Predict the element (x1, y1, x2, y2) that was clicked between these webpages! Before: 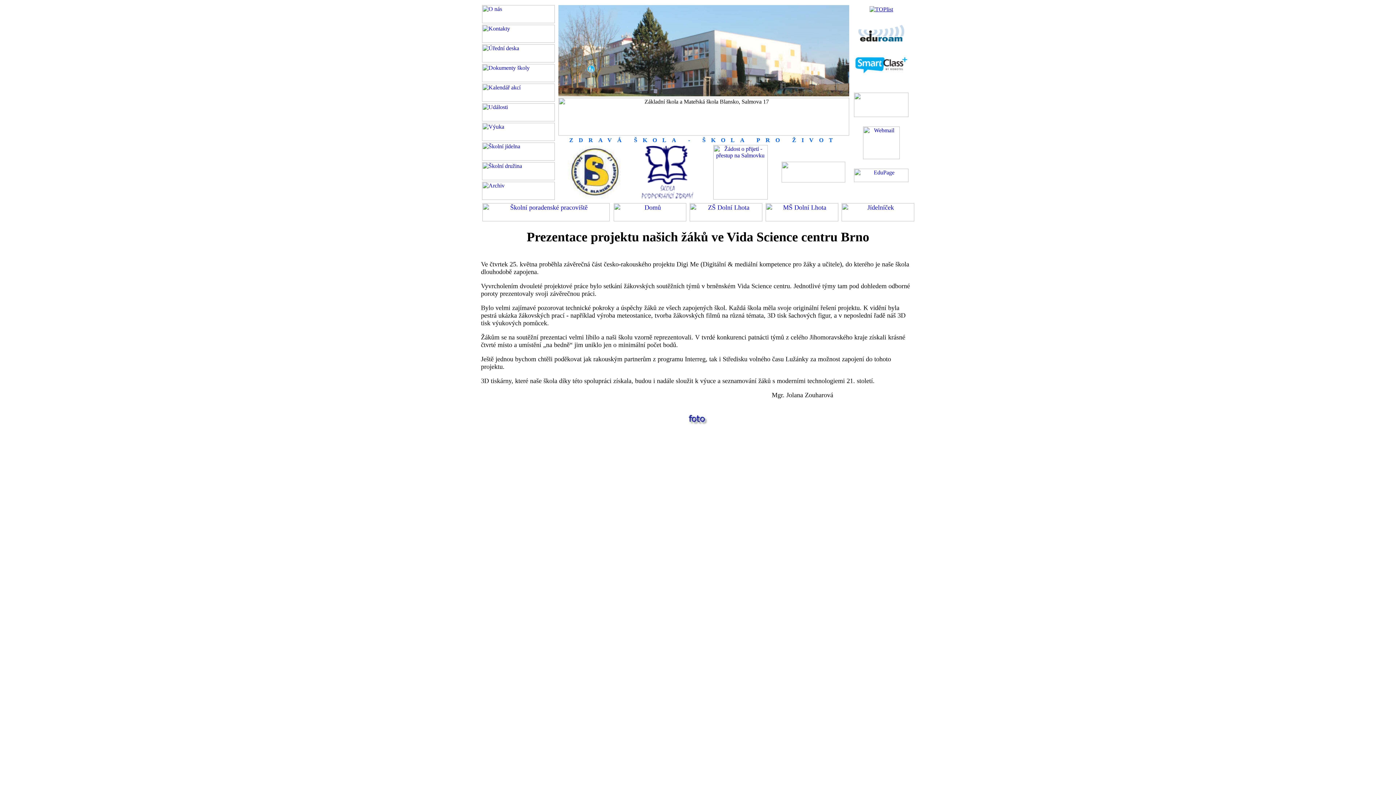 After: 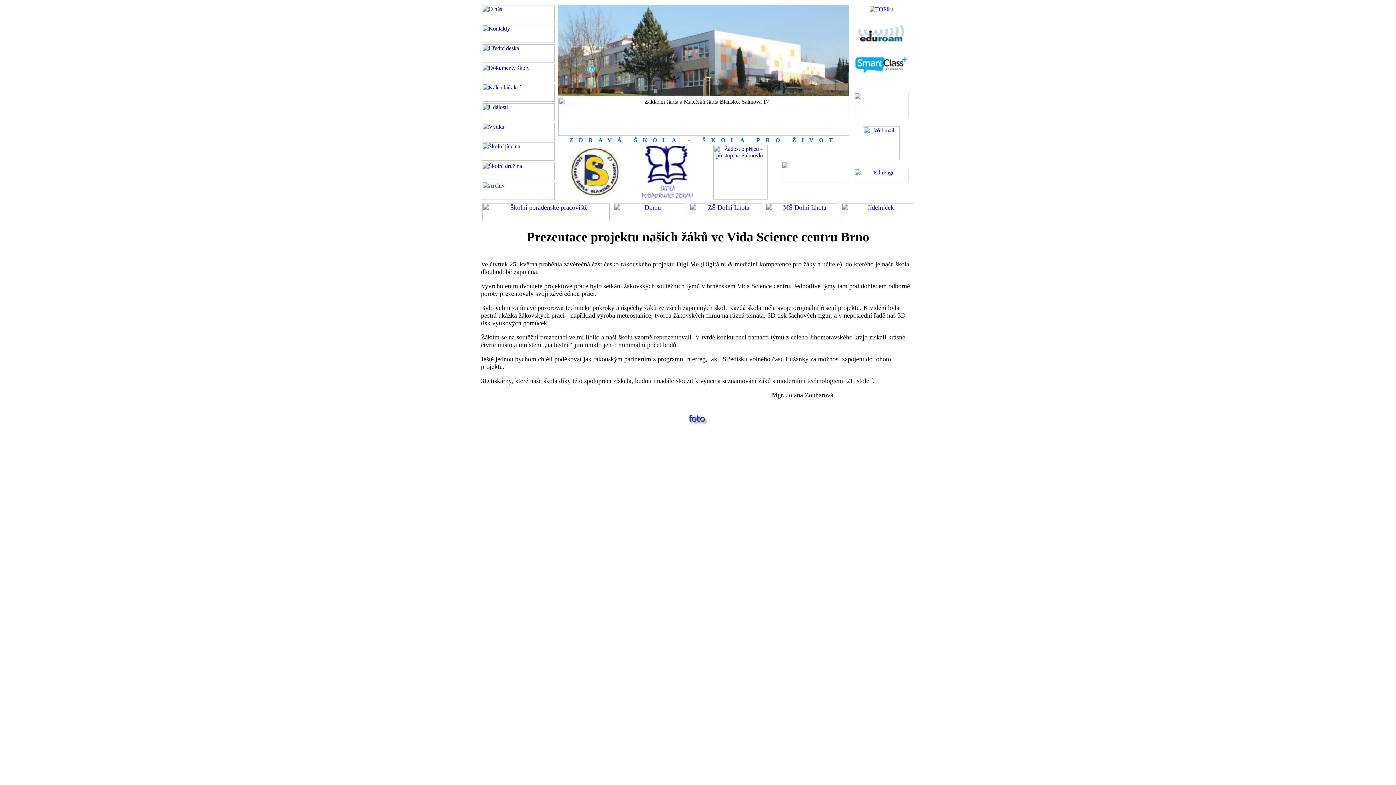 Action: bbox: (558, 91, 849, 97)